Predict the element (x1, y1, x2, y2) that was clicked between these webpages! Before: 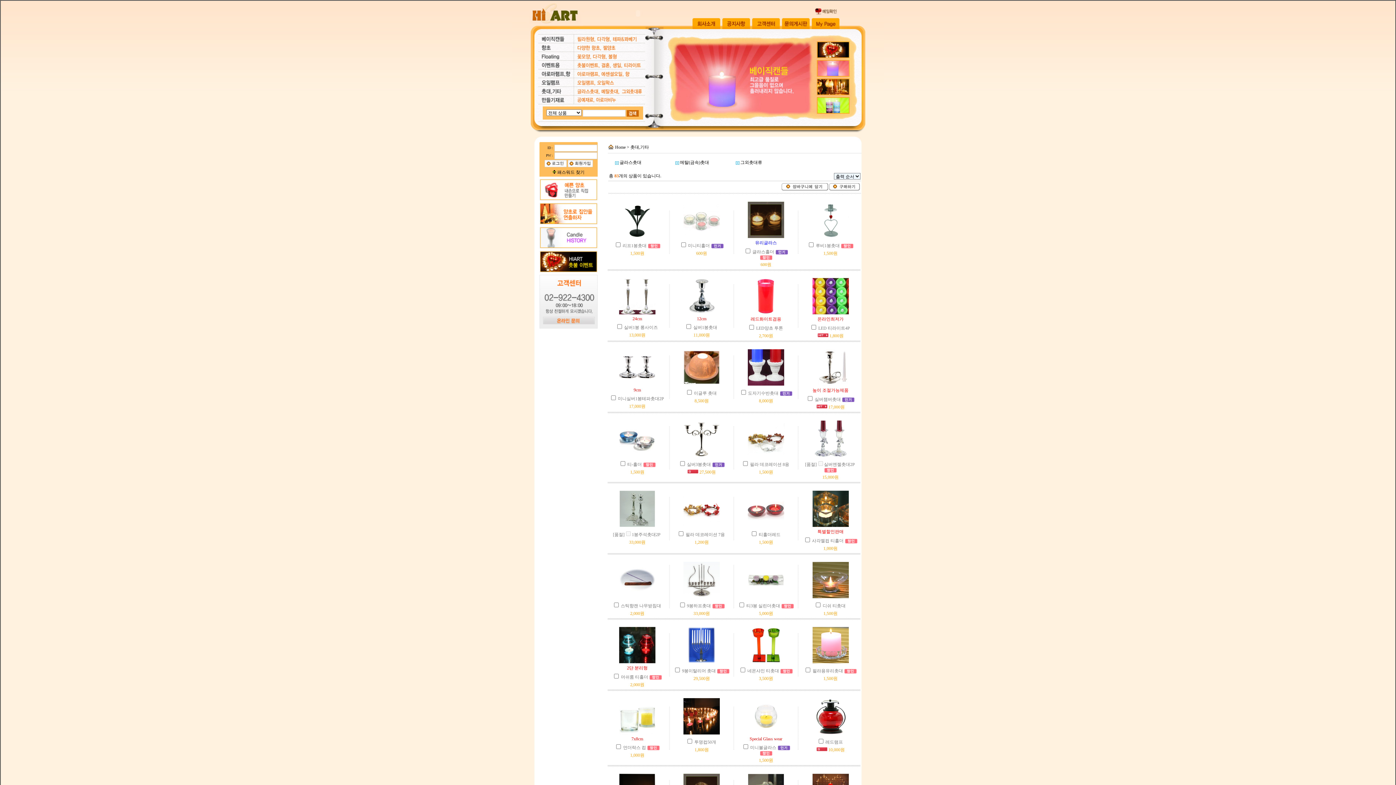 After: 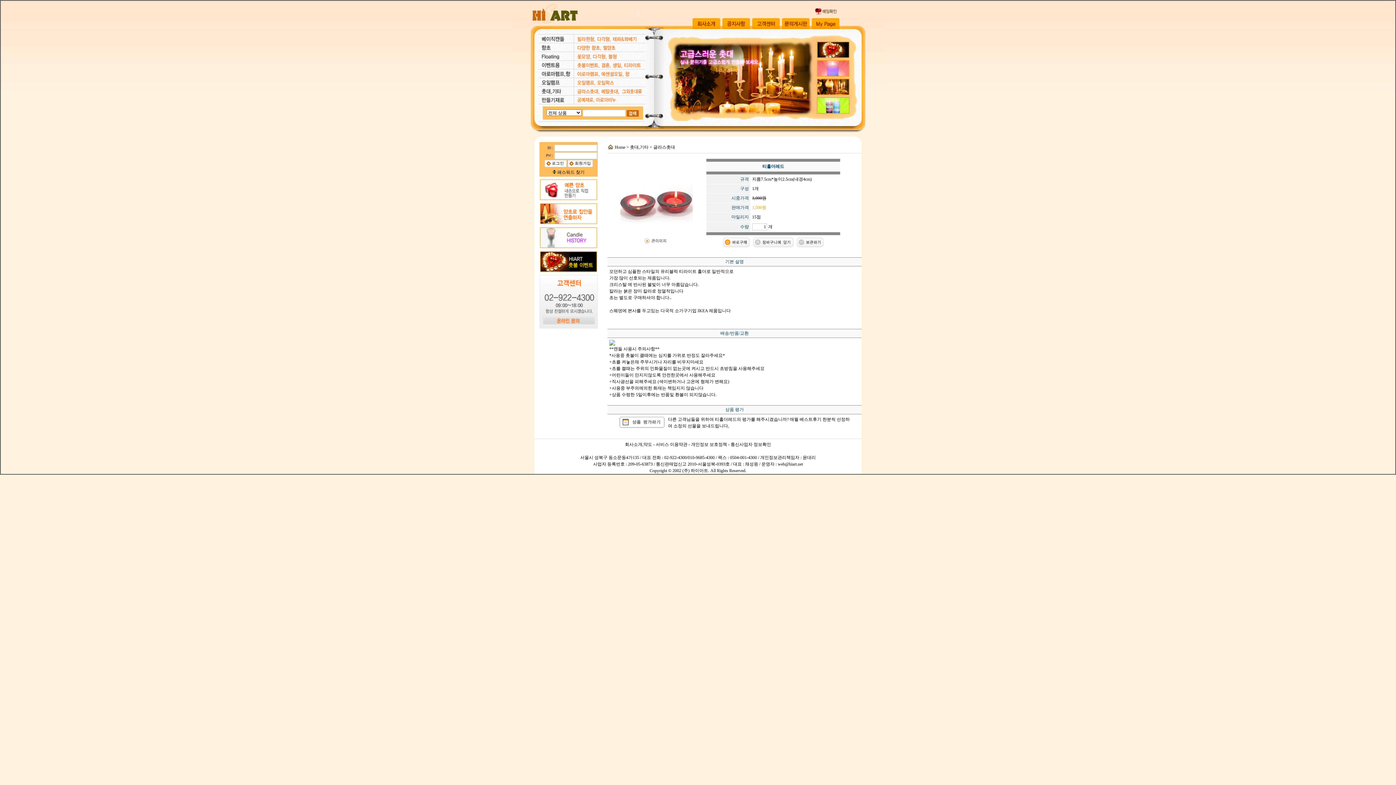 Action: bbox: (747, 523, 784, 528)